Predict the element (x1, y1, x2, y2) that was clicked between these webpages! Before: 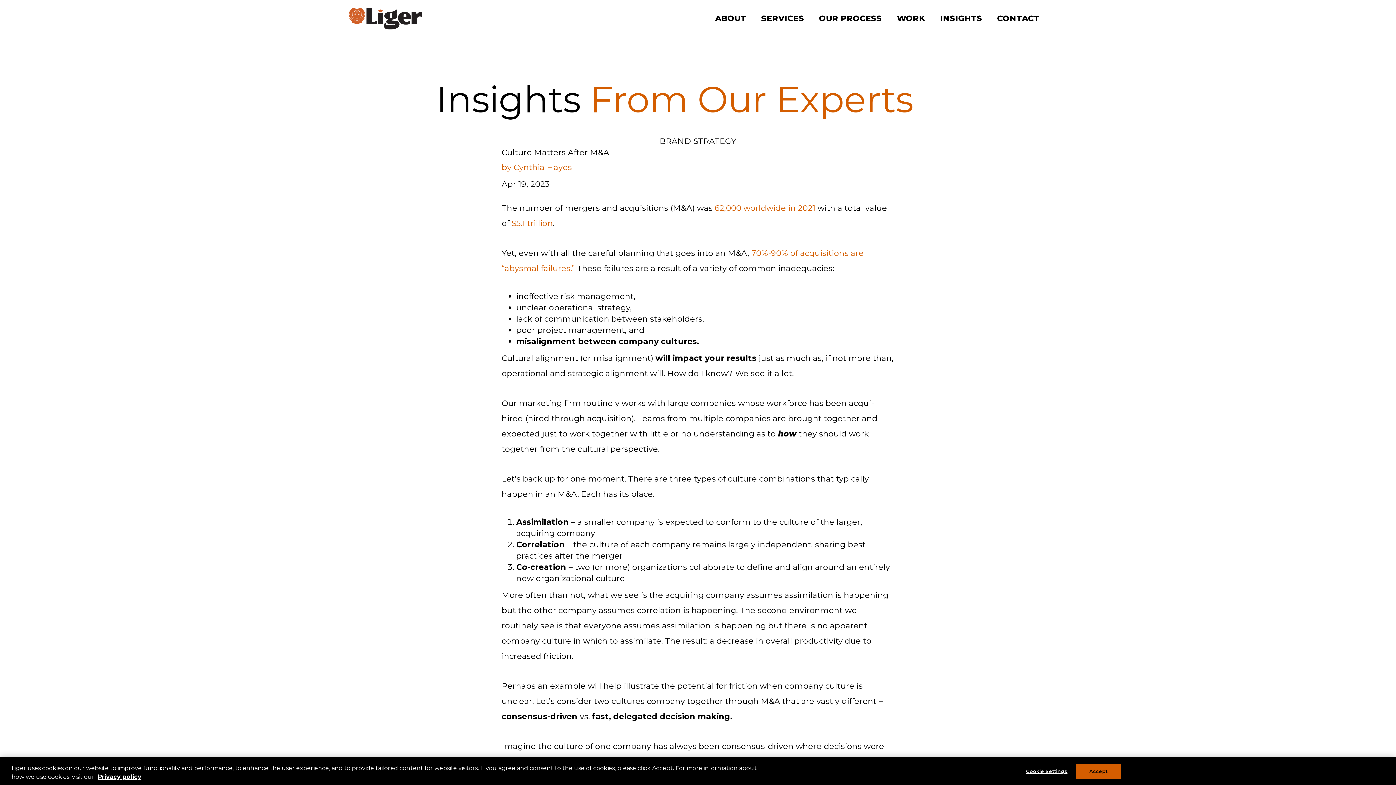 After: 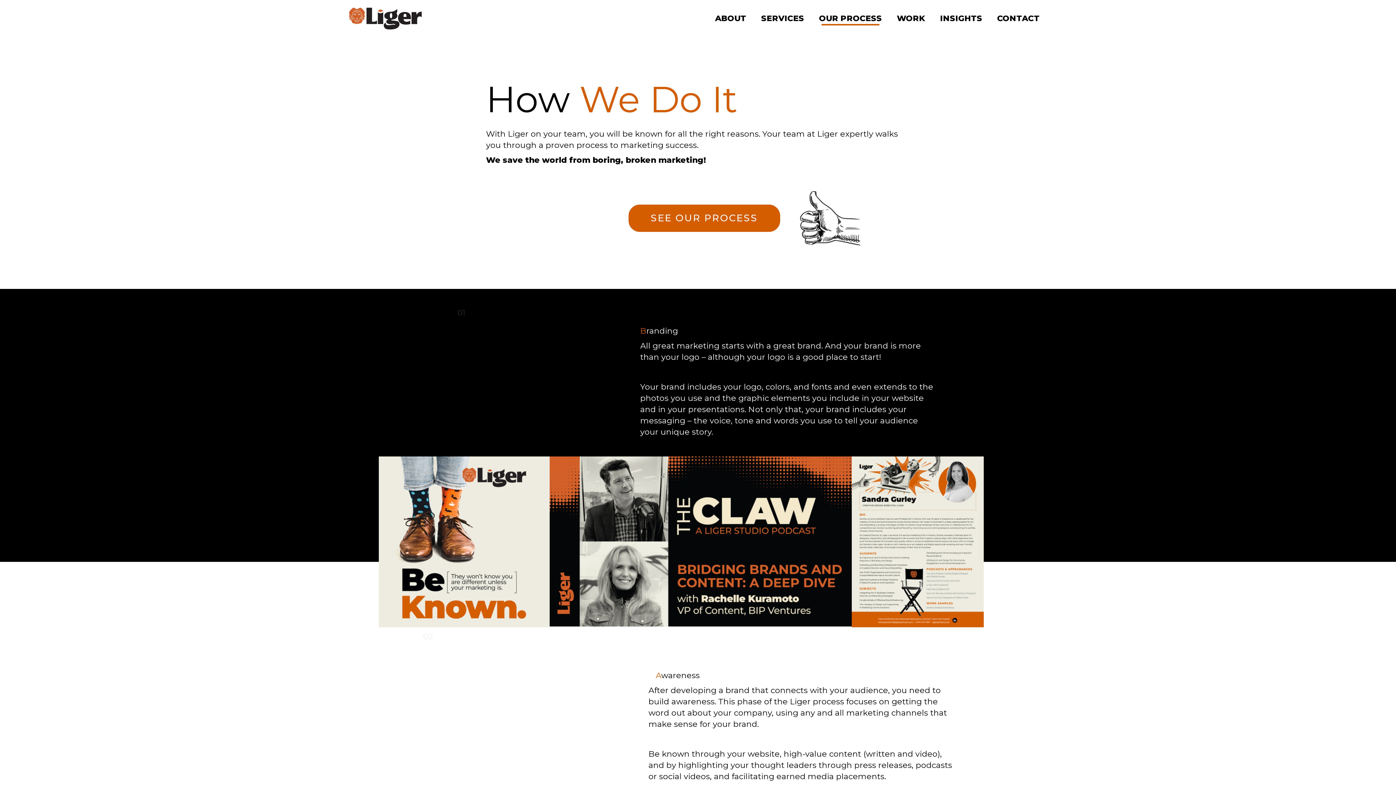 Action: label: OUR PROCESS bbox: (812, 7, 889, 29)